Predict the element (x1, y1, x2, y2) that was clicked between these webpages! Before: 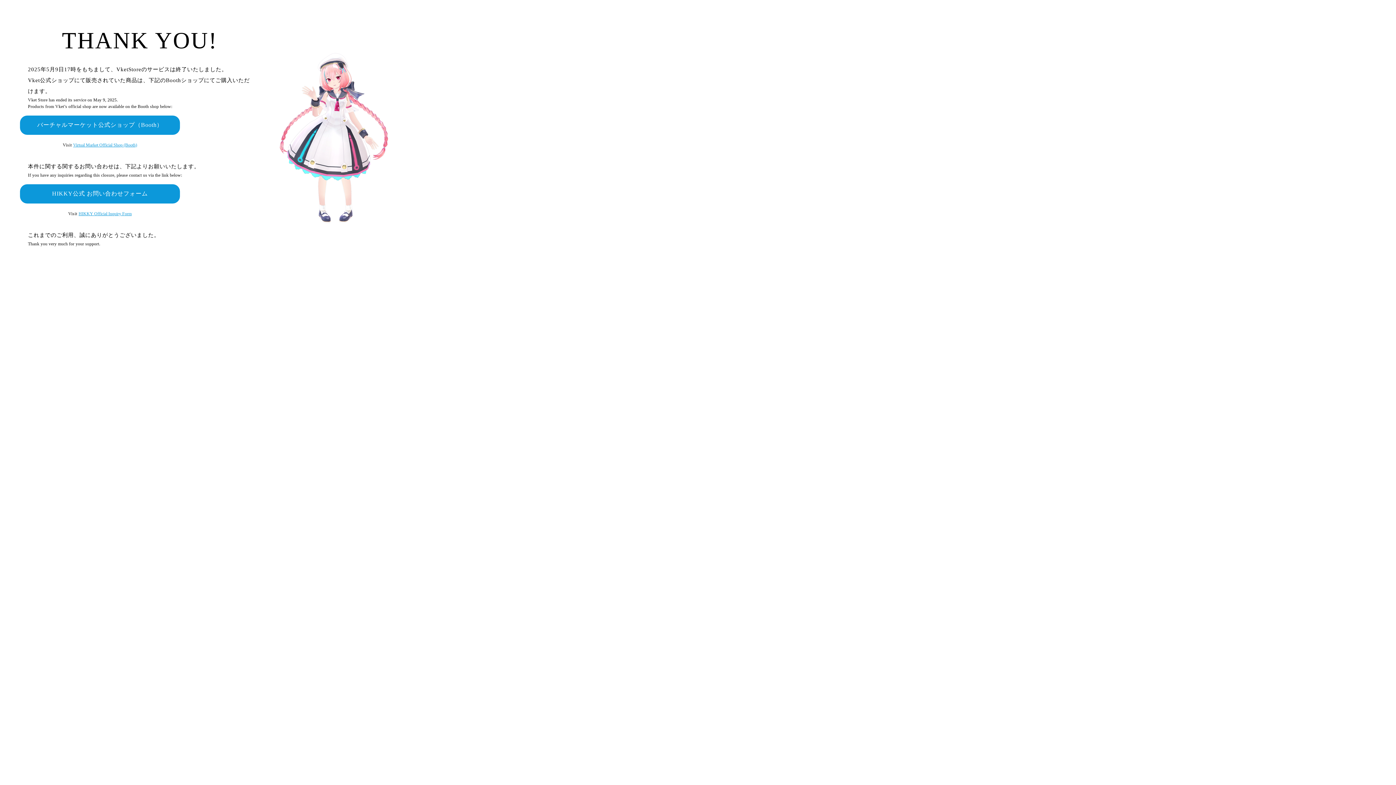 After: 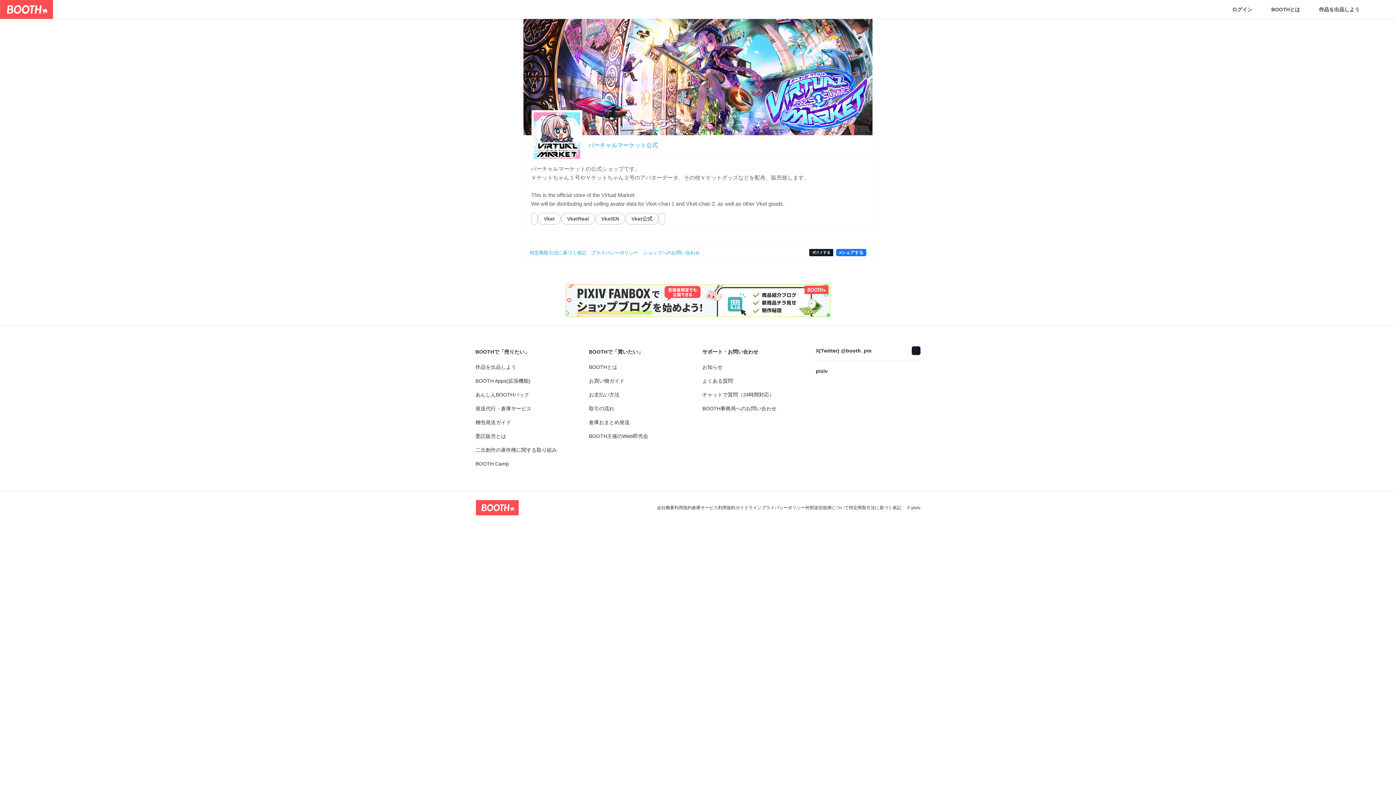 Action: bbox: (73, 142, 137, 147) label: Virtual Market Official Shop (Booth)